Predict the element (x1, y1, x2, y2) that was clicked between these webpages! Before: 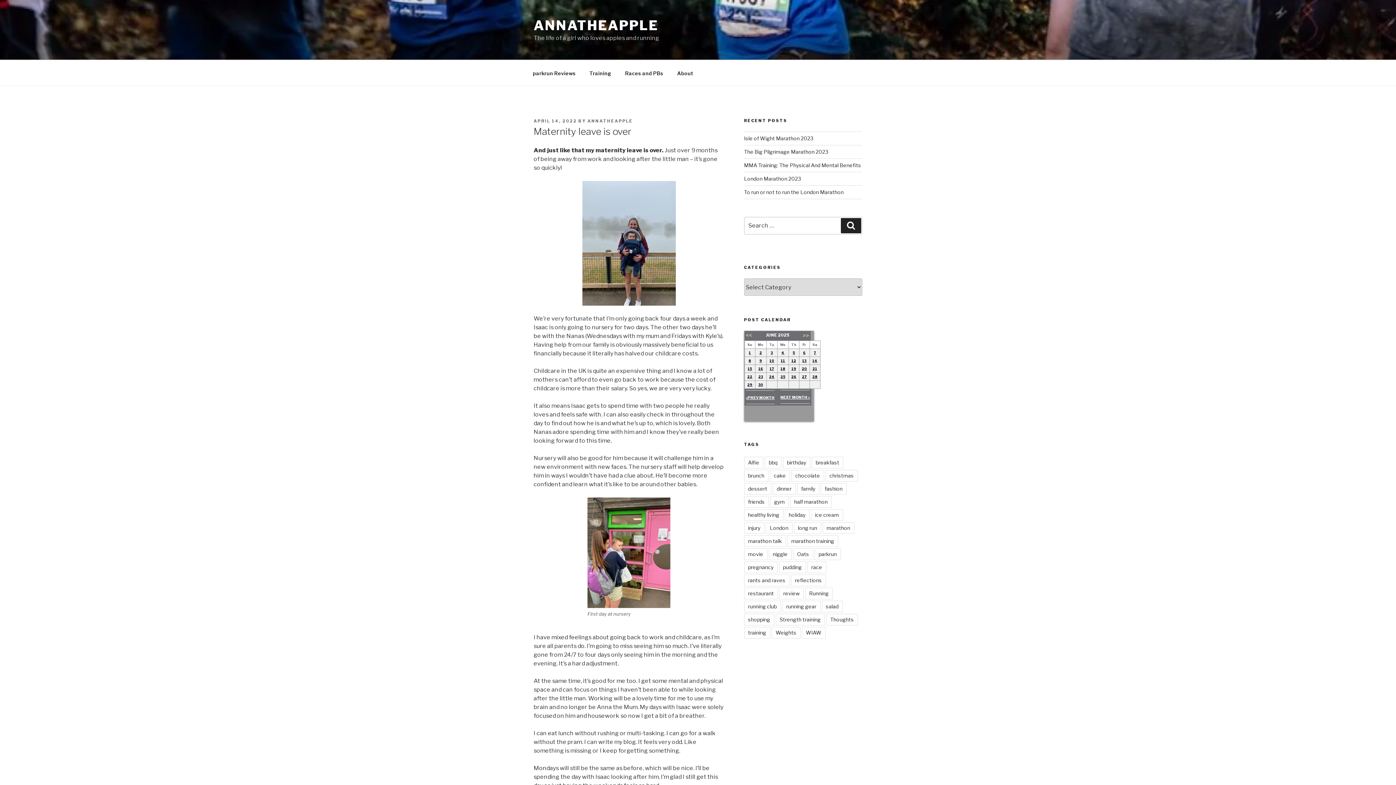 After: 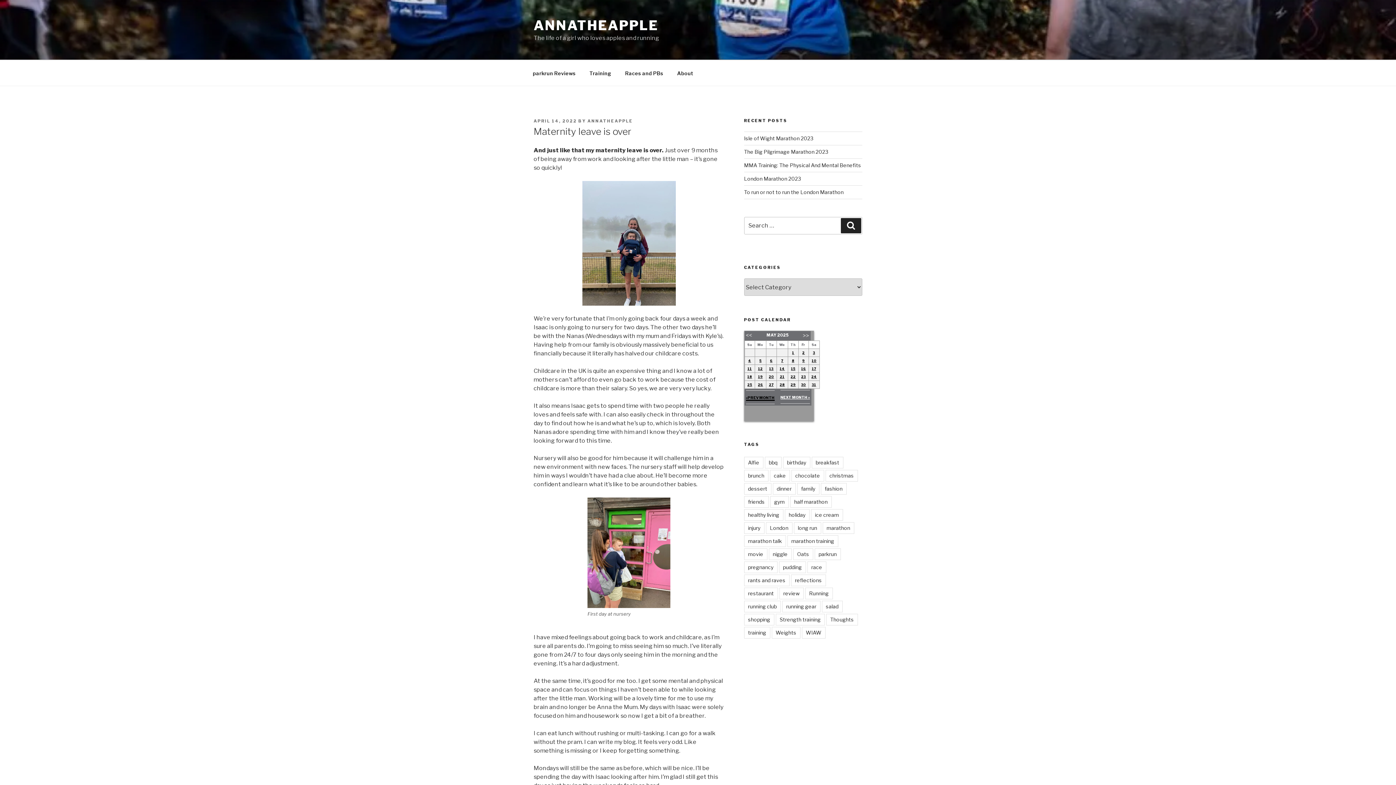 Action: bbox: (746, 395, 774, 399) label: «PREV MONTH